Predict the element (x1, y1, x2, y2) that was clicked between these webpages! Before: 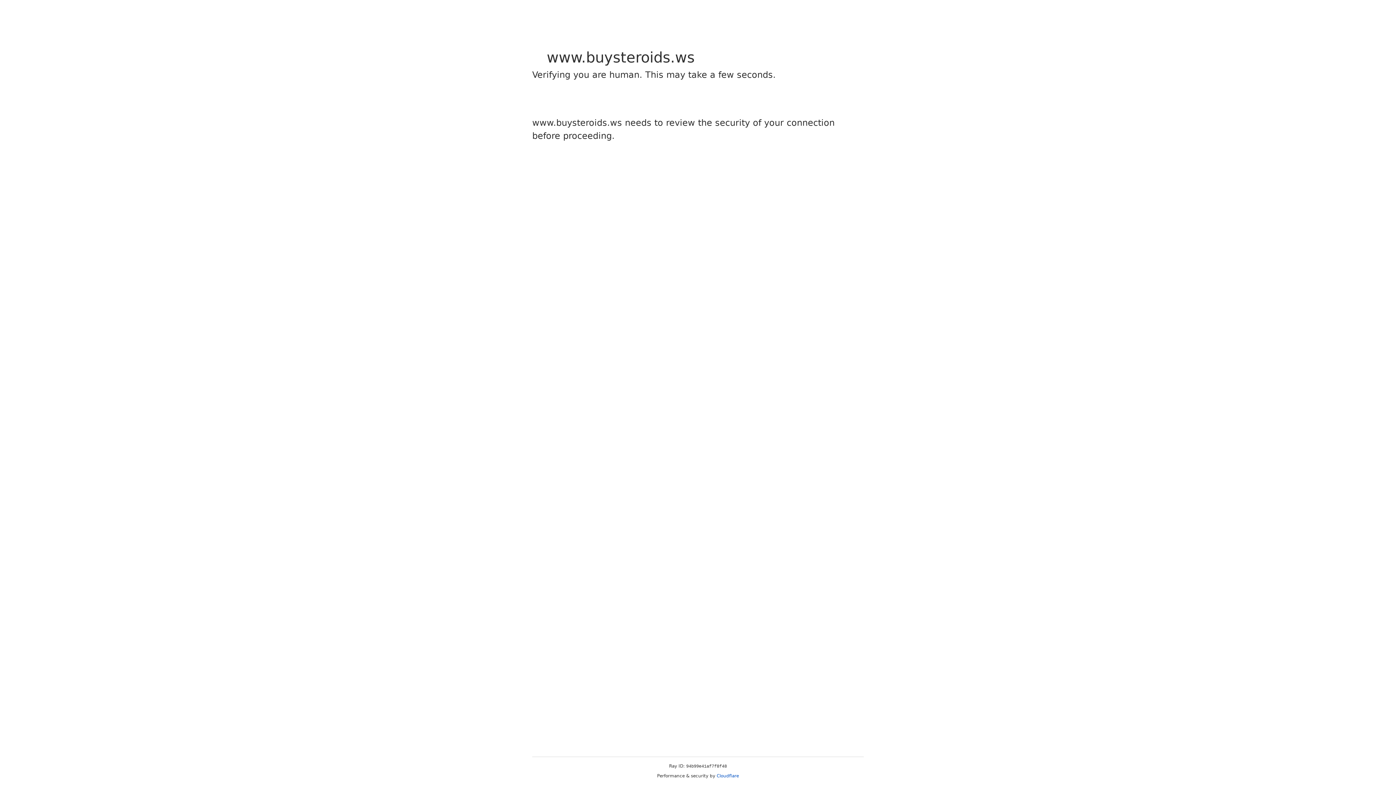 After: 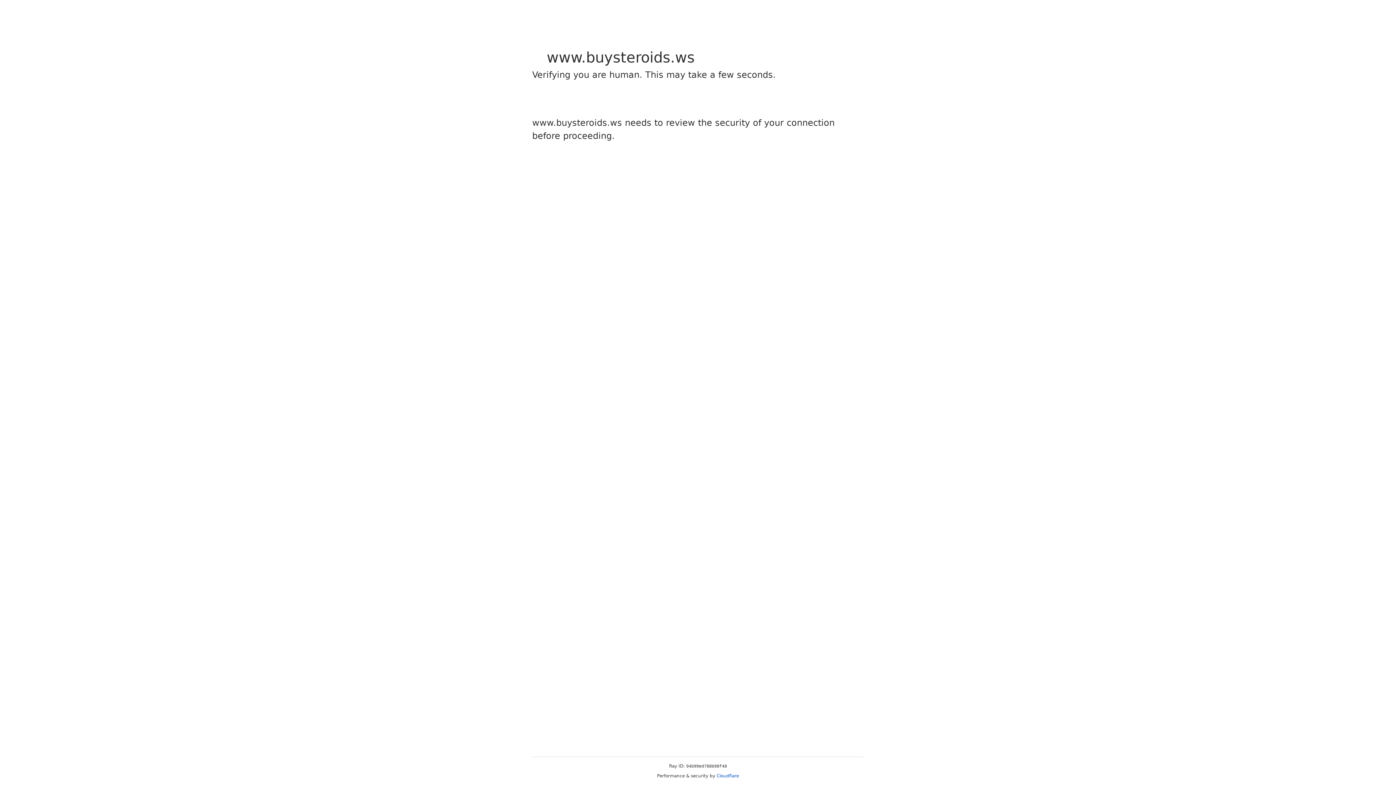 Action: label: Cloudflare bbox: (716, 773, 739, 778)